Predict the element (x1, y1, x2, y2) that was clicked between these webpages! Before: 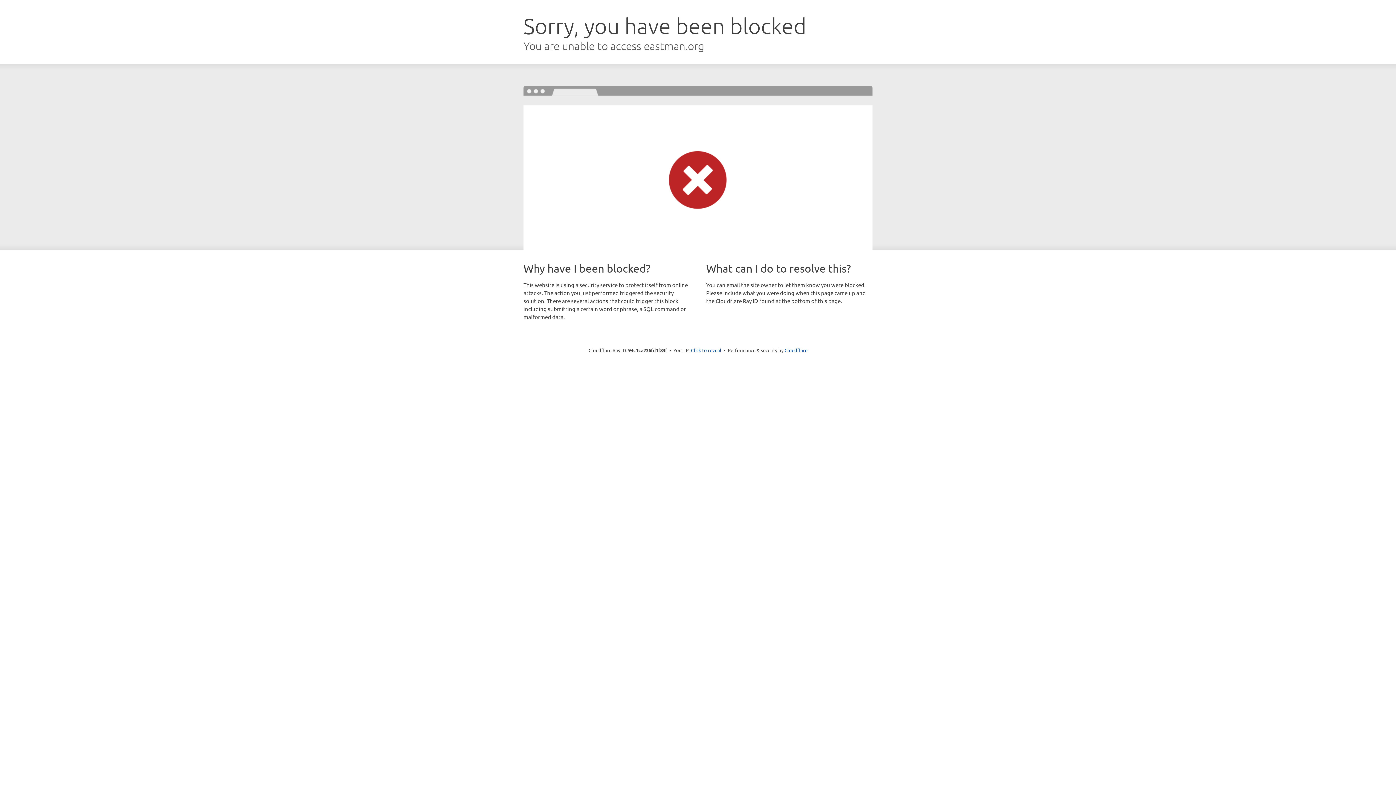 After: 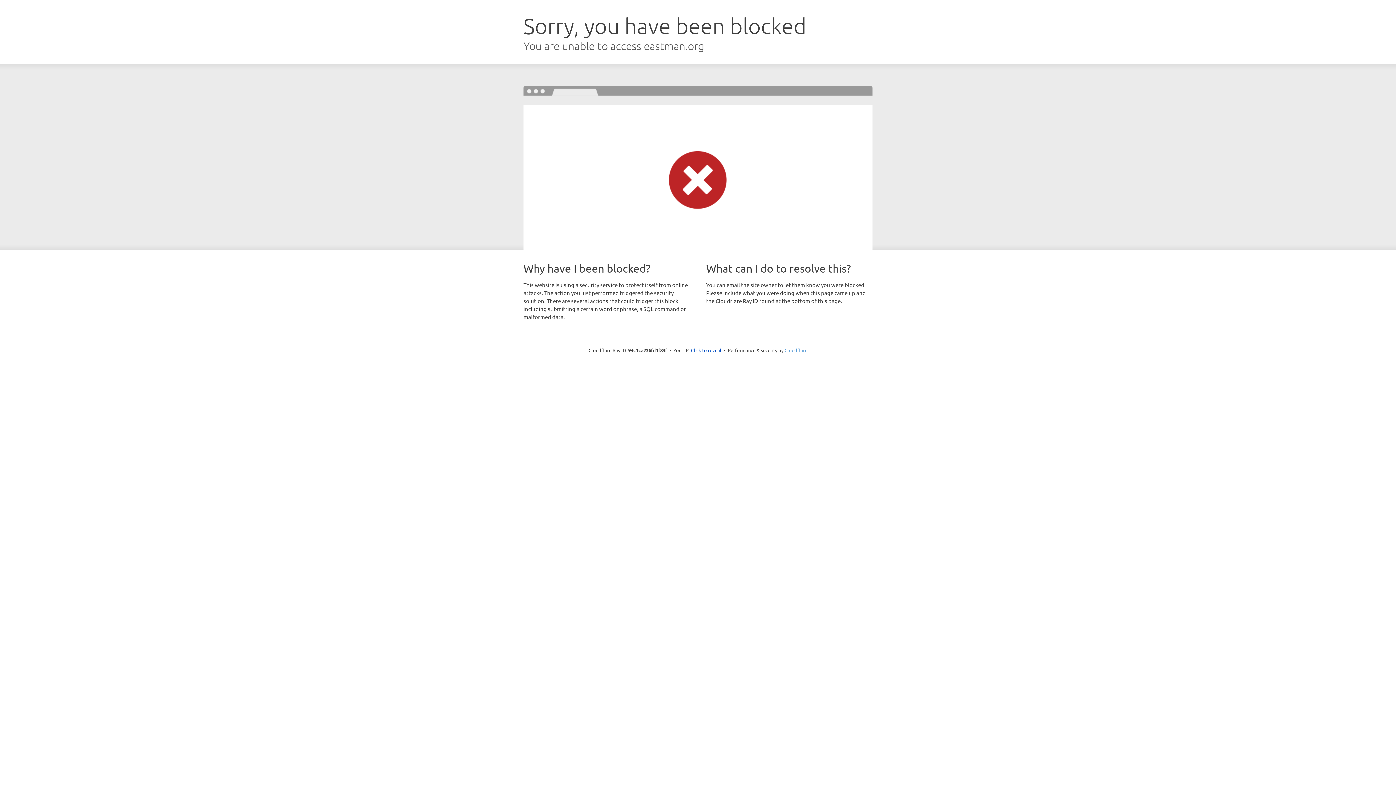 Action: label: Cloudflare bbox: (784, 347, 807, 353)